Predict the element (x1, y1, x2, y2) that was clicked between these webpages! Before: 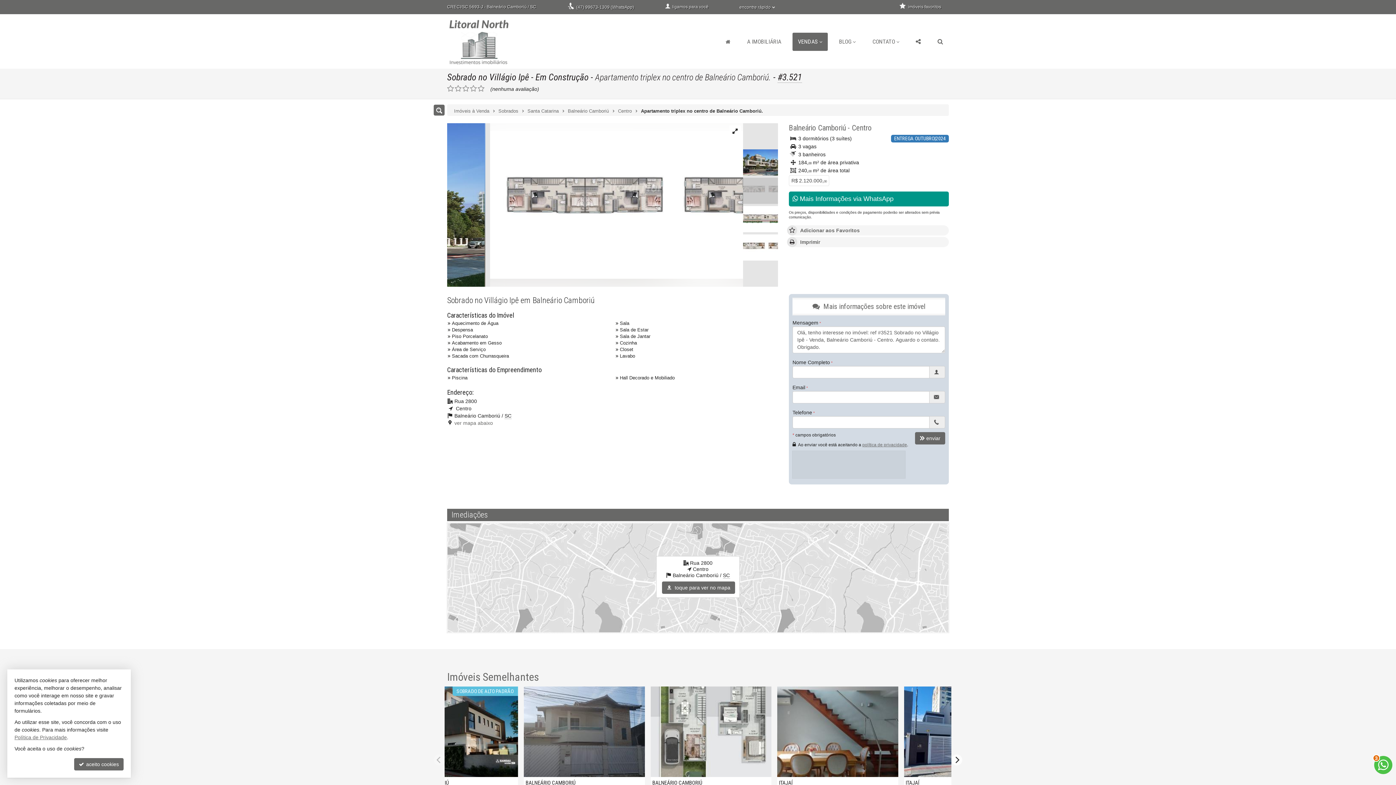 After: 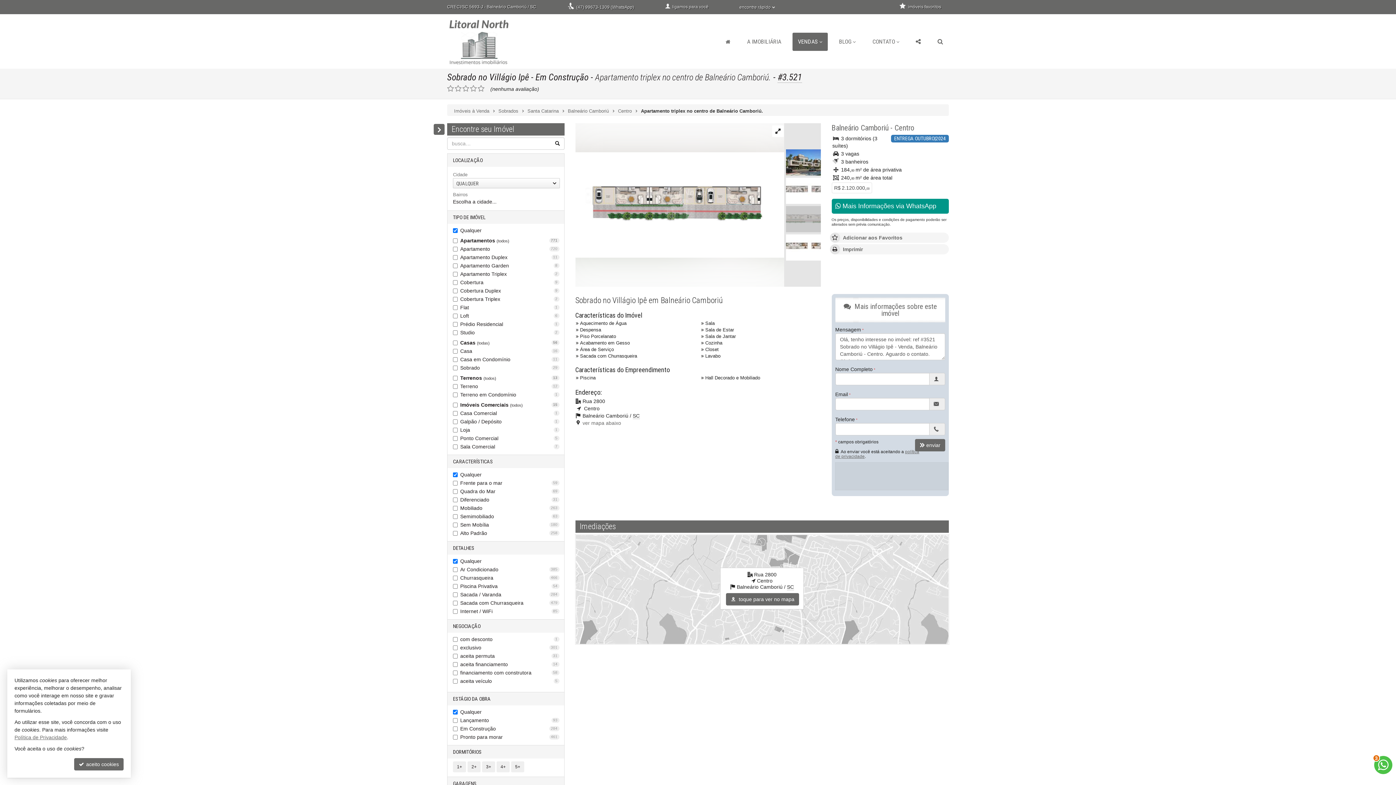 Action: bbox: (433, 104, 444, 115)